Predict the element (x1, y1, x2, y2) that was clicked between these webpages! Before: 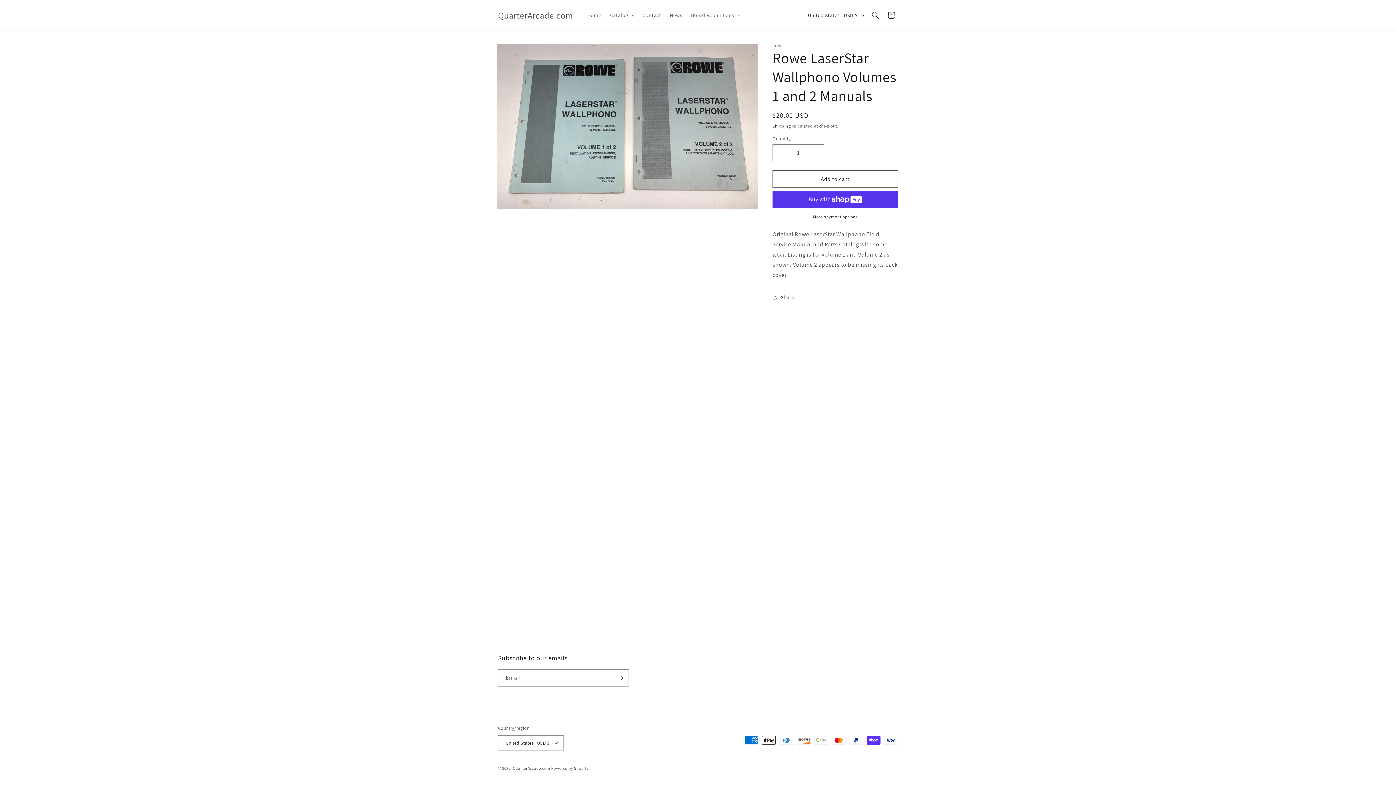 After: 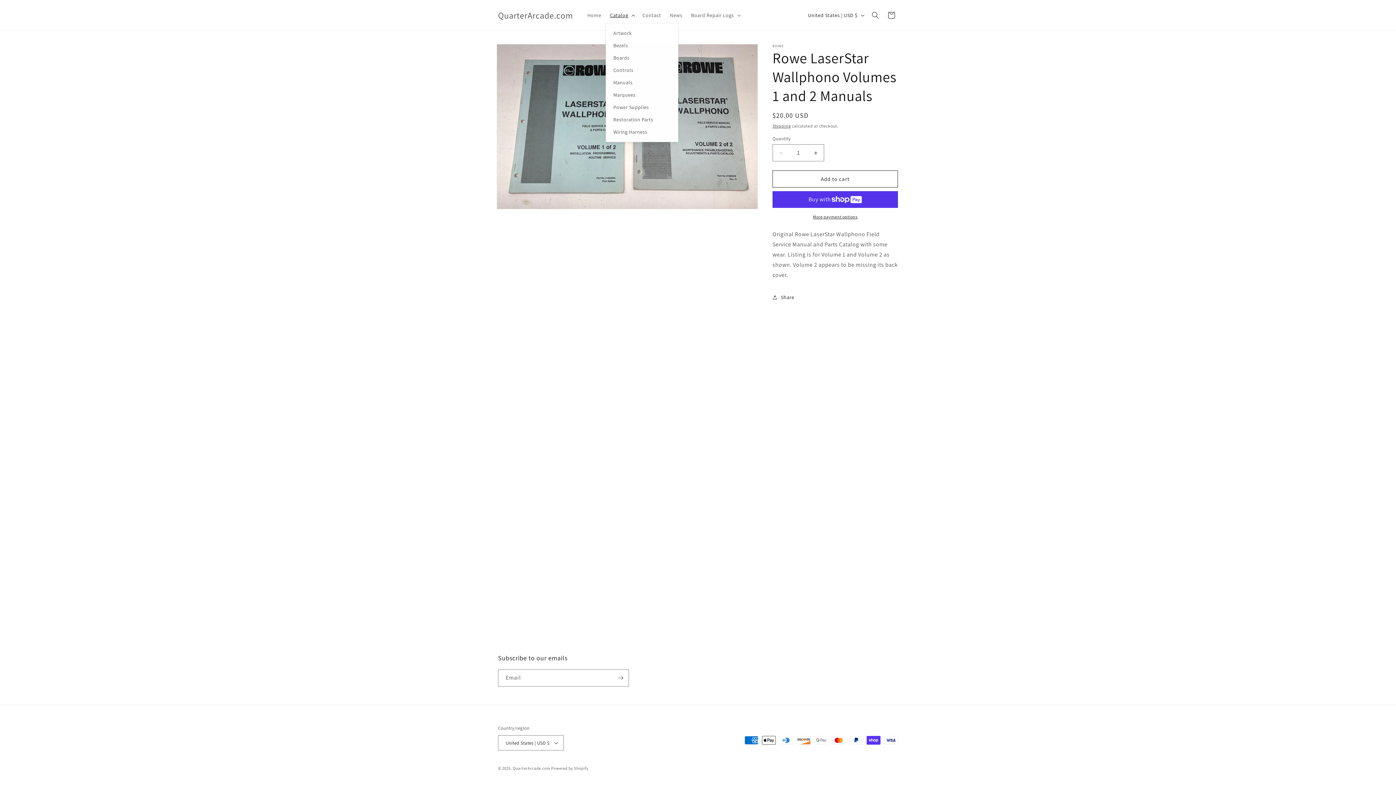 Action: bbox: (605, 7, 638, 22) label: Catalog